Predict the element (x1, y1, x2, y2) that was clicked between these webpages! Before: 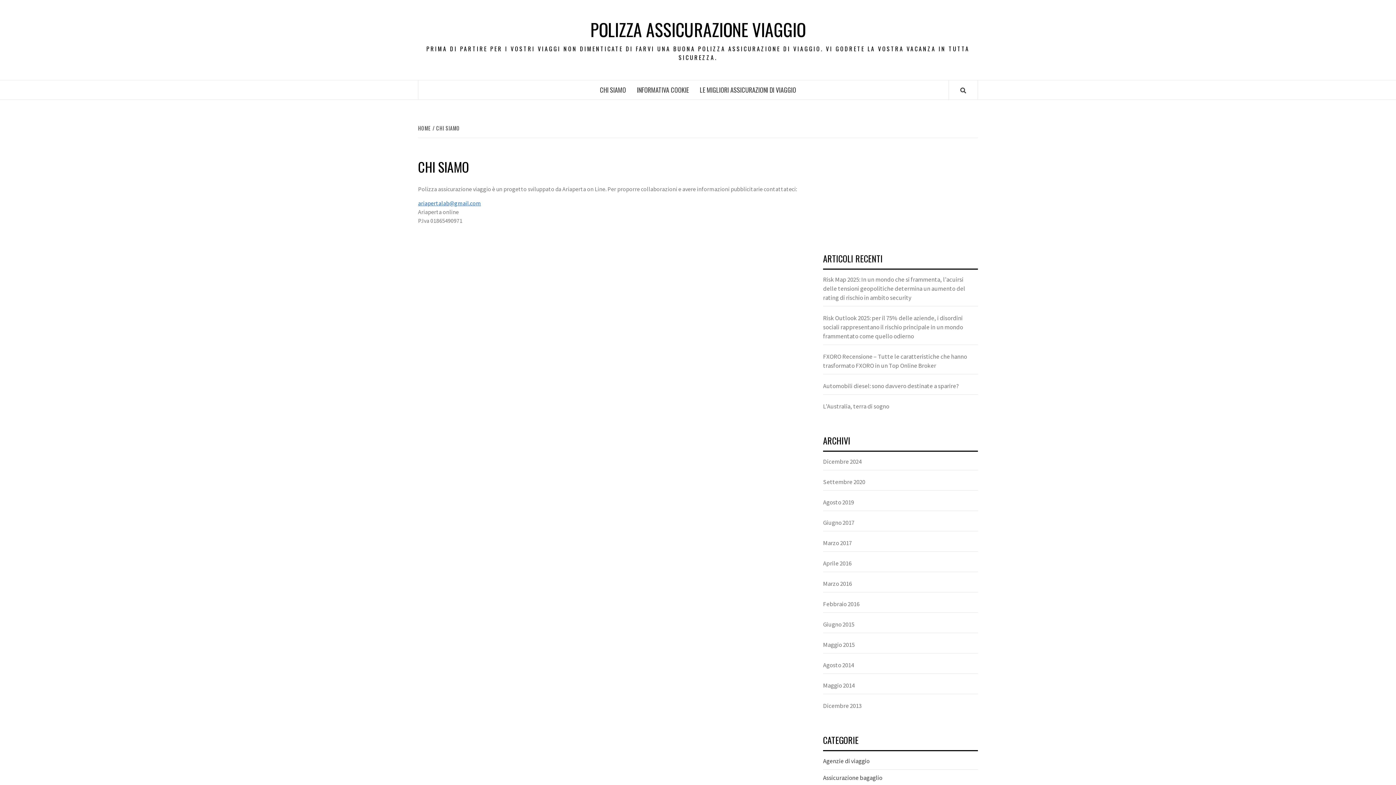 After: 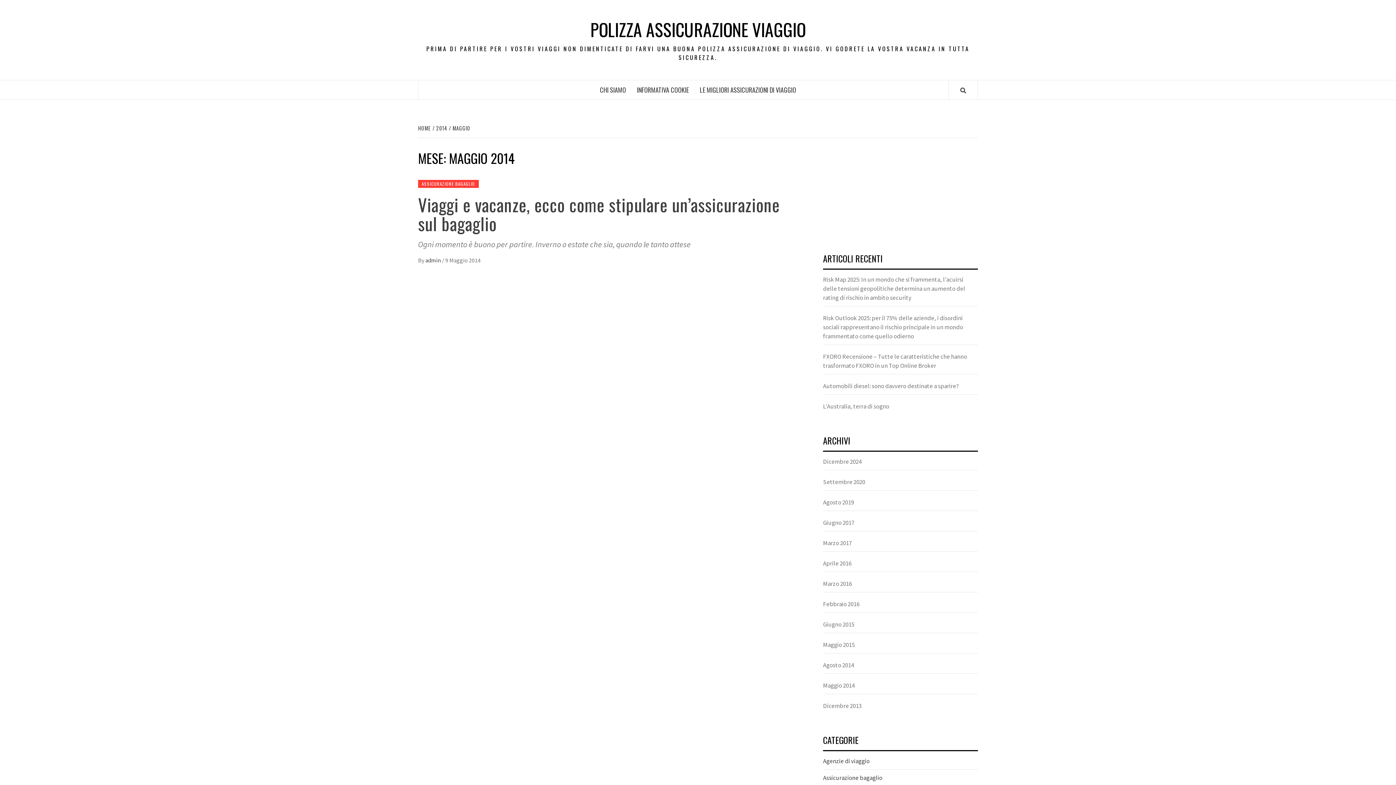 Action: label: Maggio 2014 bbox: (823, 681, 978, 694)